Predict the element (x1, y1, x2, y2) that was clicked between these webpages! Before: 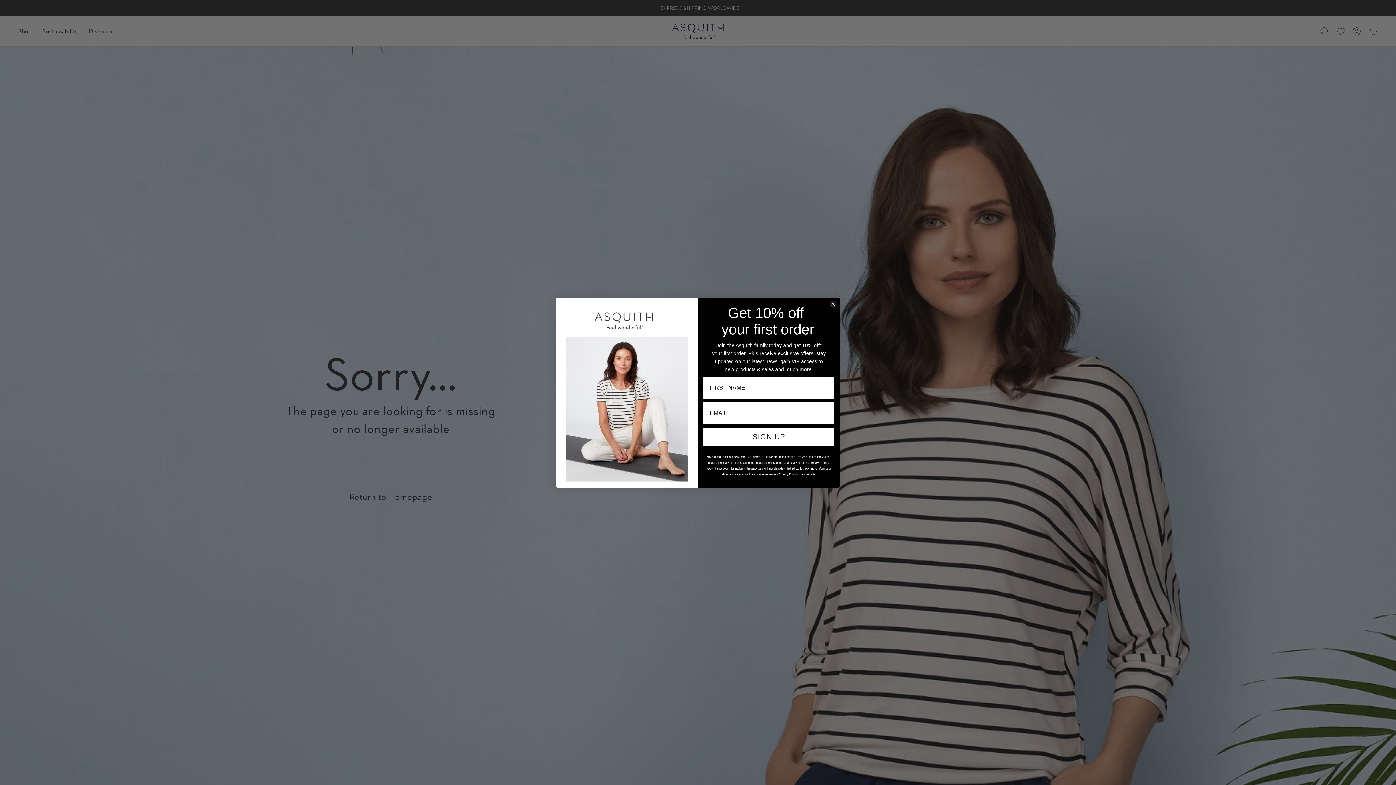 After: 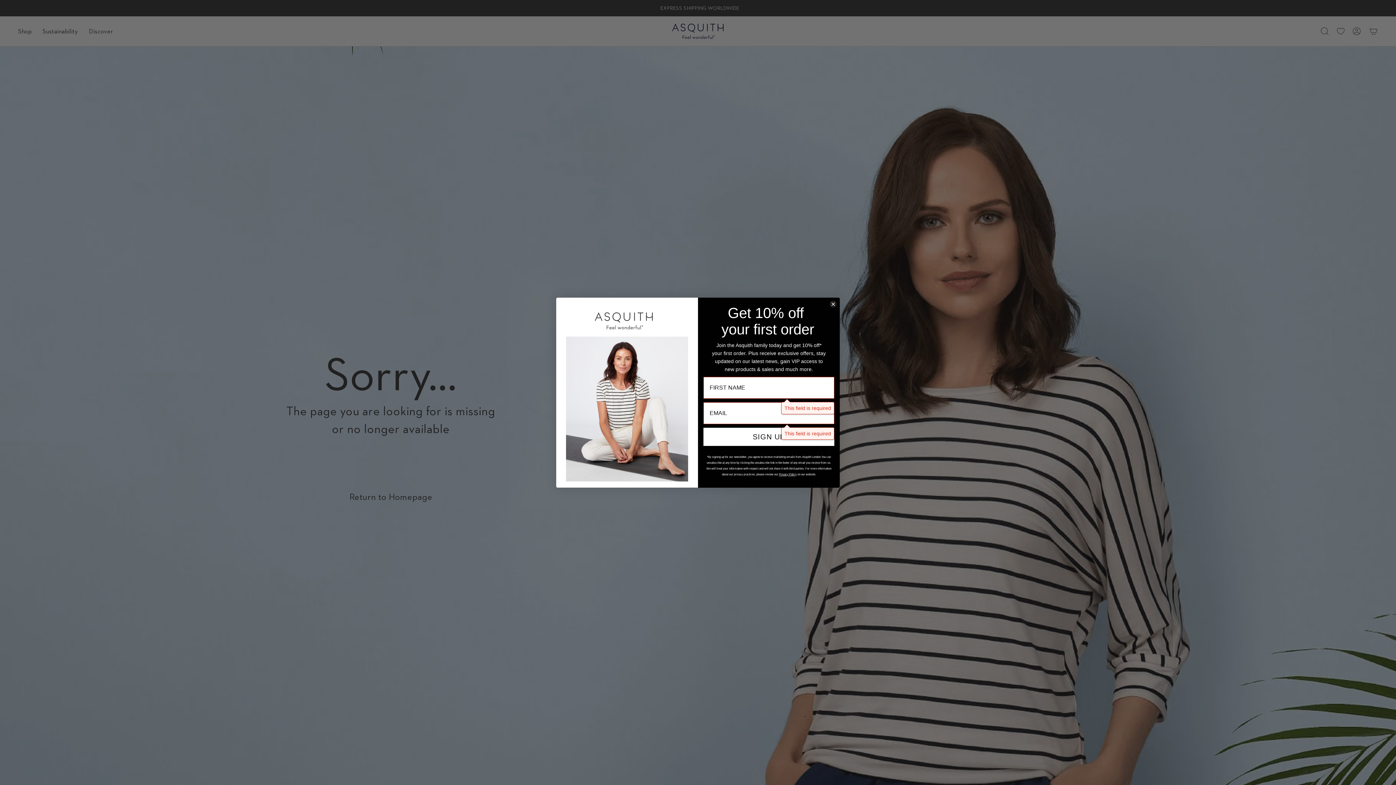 Action: label: SIGN UP bbox: (703, 427, 834, 446)